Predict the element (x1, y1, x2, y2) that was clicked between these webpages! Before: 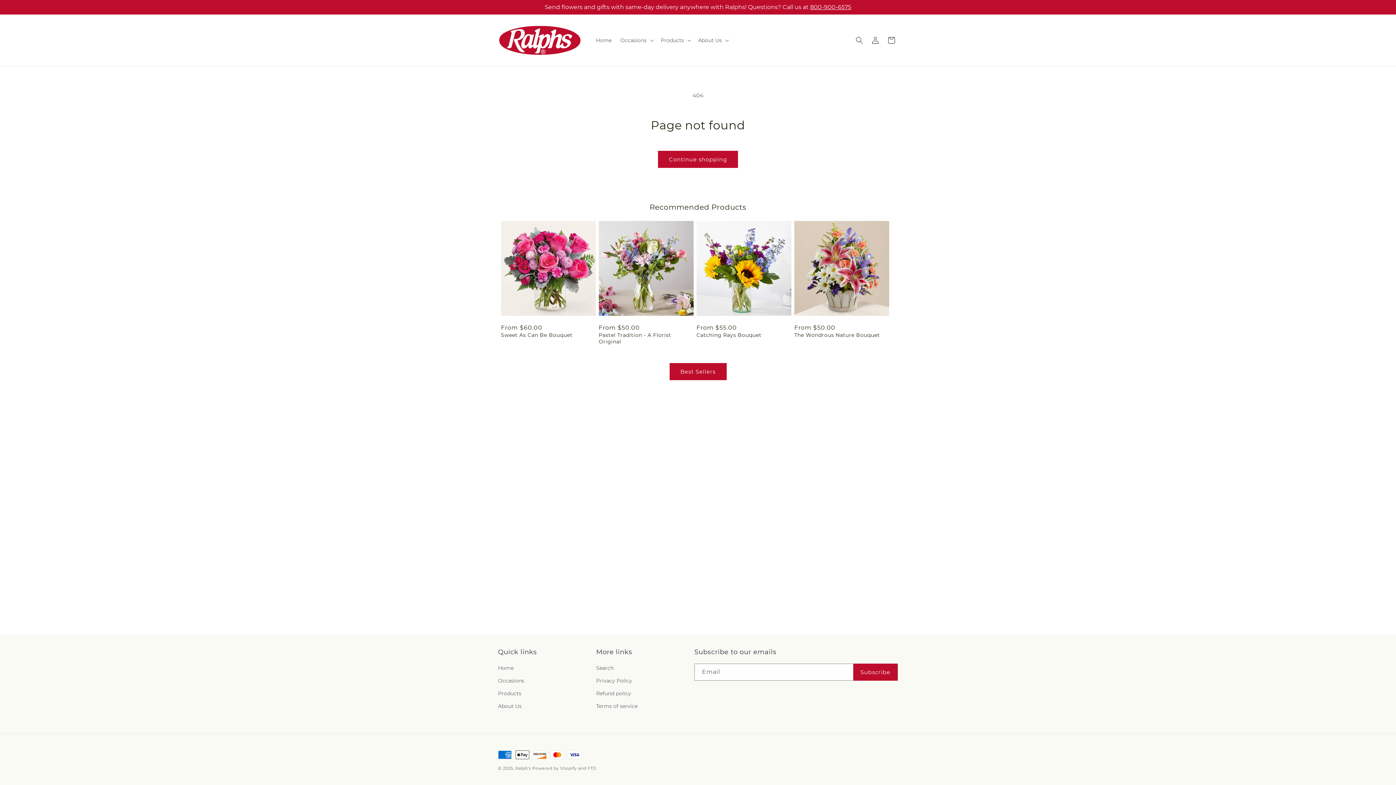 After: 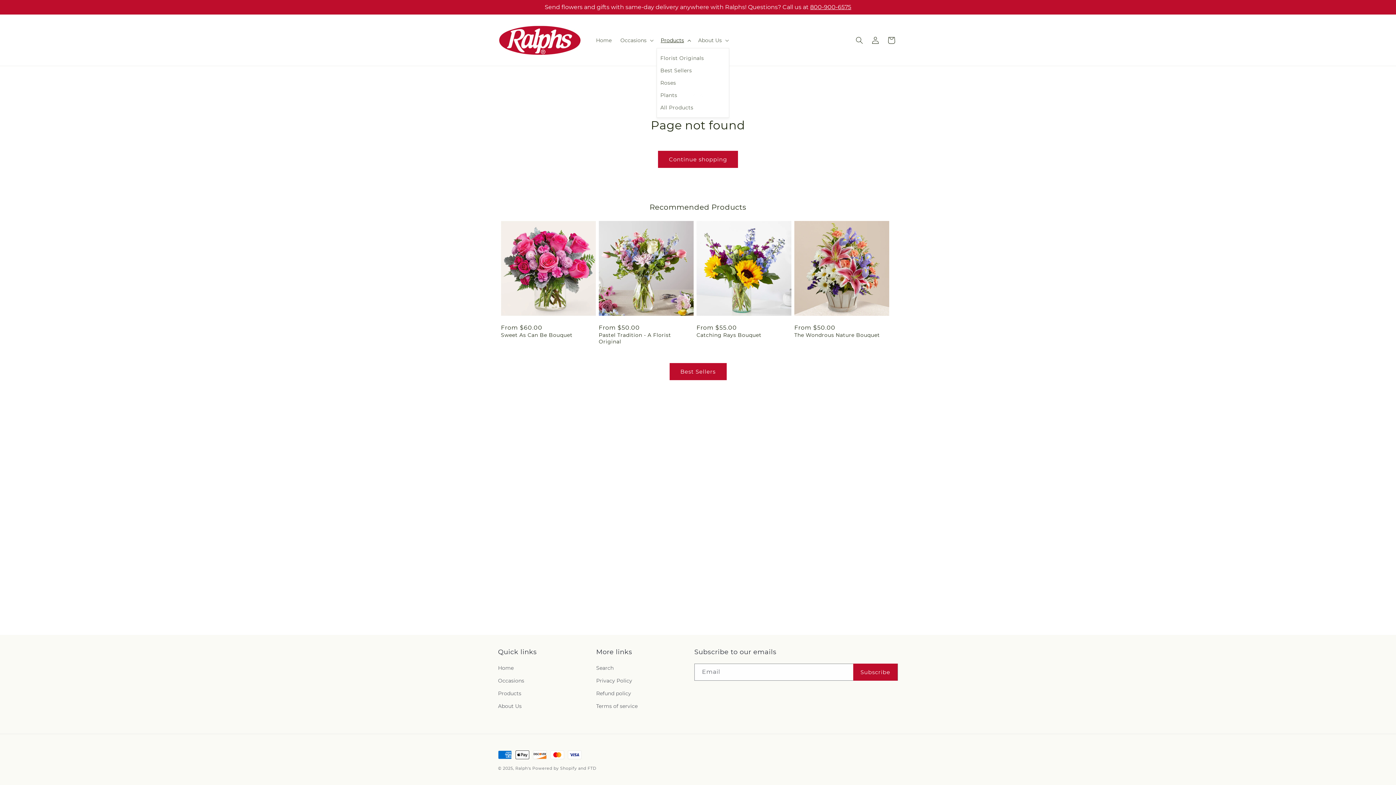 Action: label: Products bbox: (656, 32, 694, 47)